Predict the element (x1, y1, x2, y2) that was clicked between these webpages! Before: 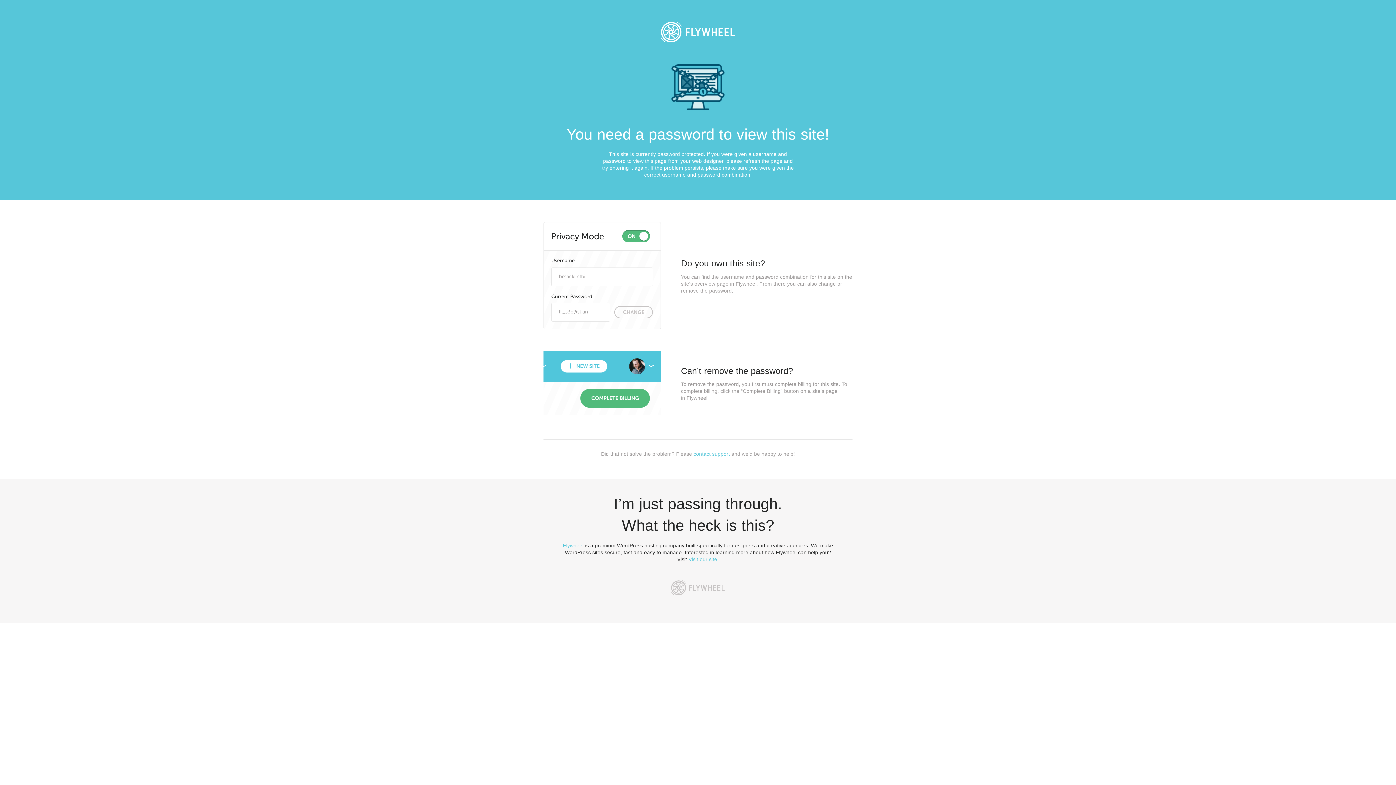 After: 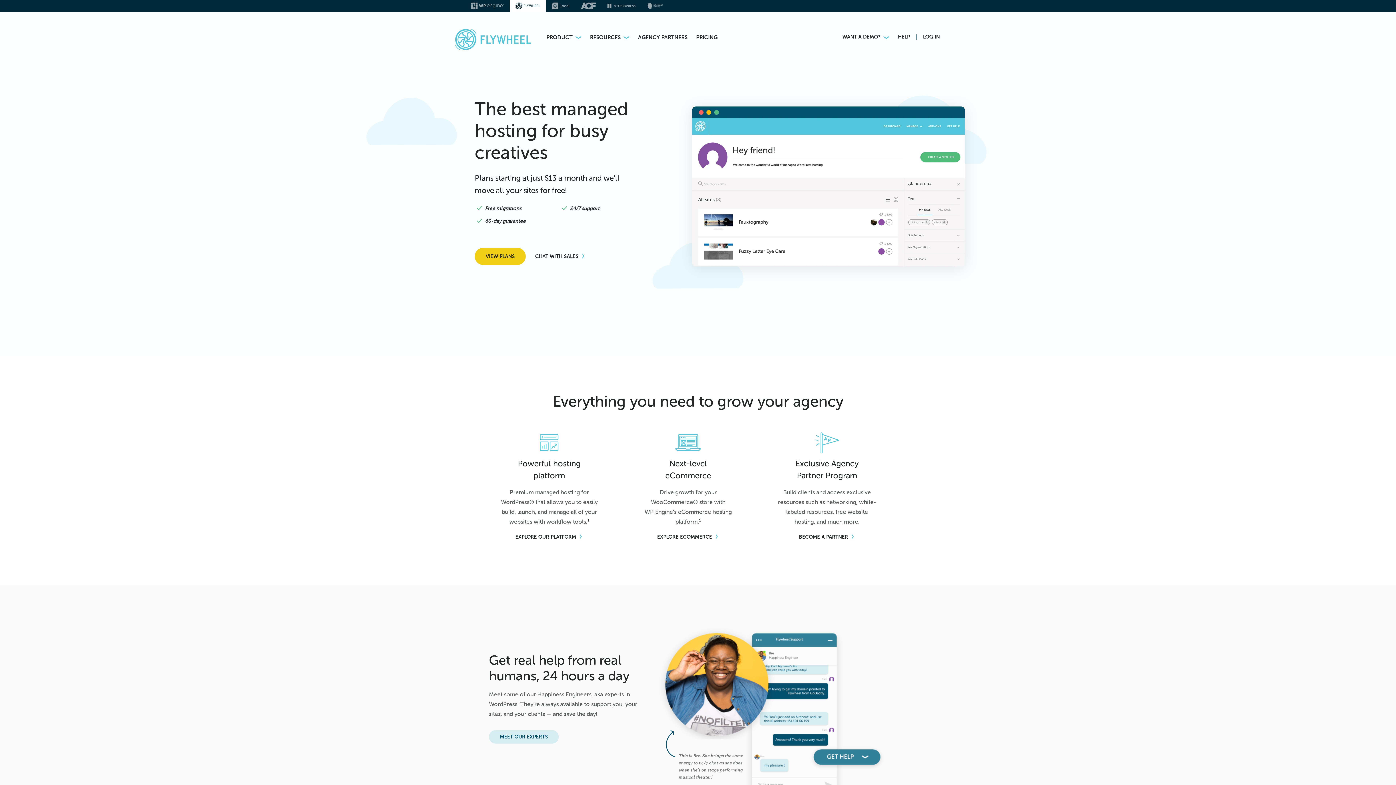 Action: label: Visit our site bbox: (688, 556, 717, 562)